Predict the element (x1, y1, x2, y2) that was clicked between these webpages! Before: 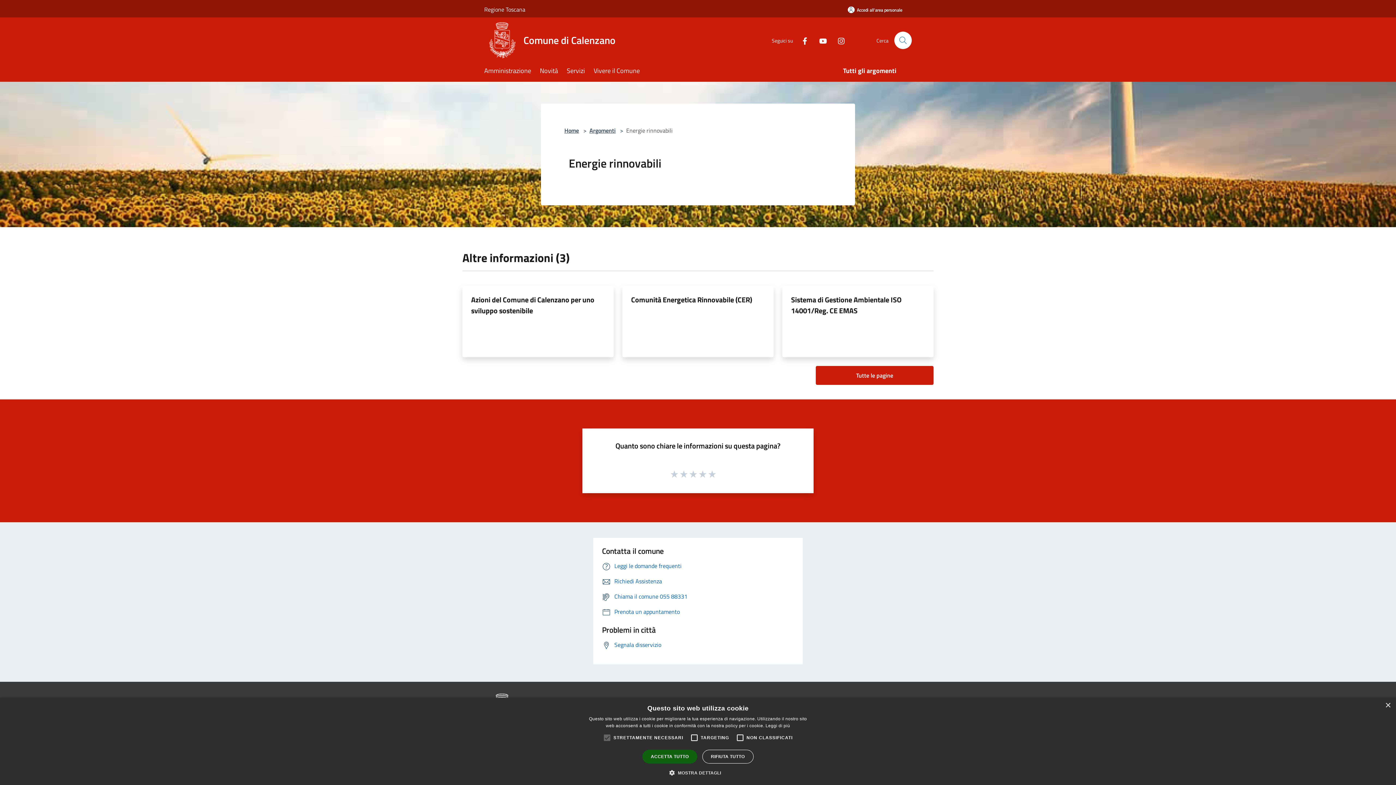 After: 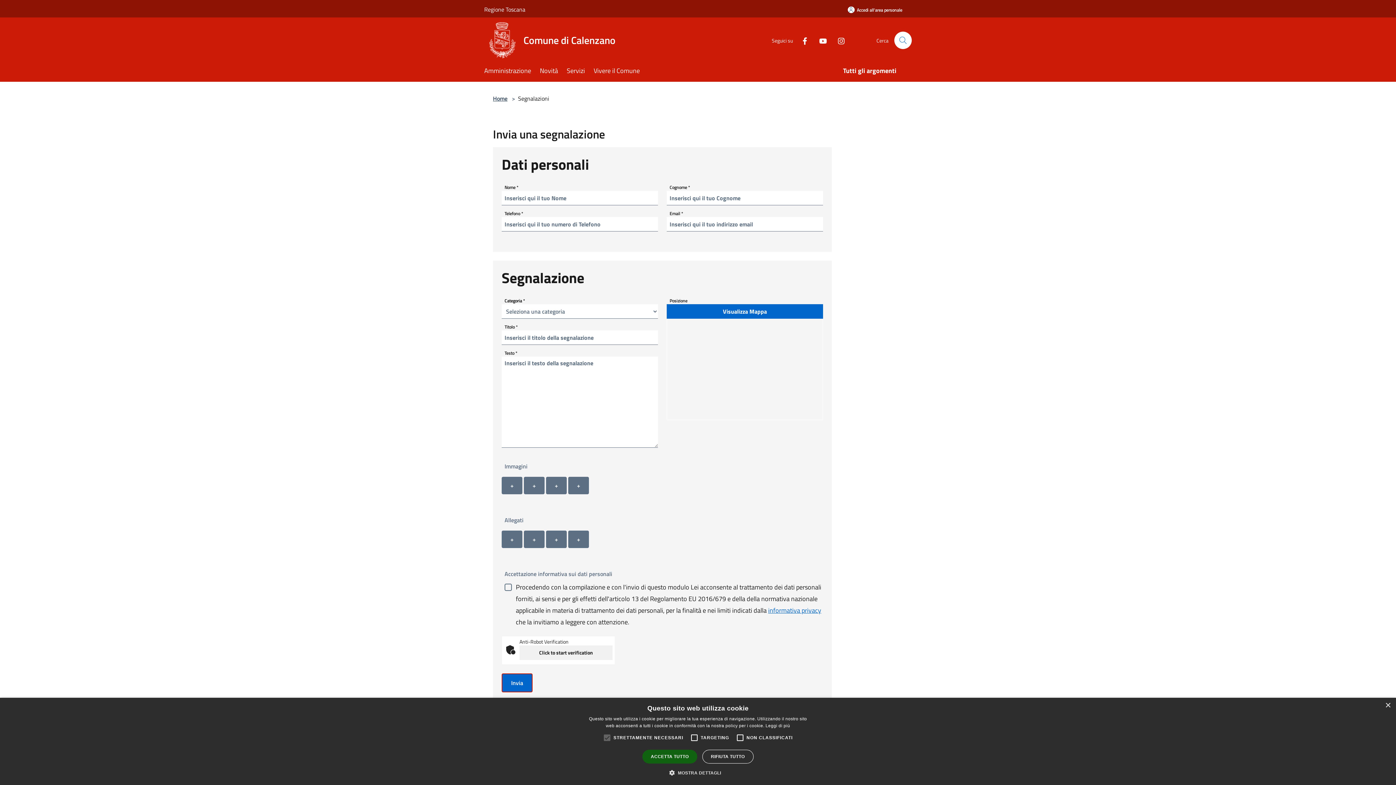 Action: bbox: (602, 640, 661, 649) label: Segnala disservizio